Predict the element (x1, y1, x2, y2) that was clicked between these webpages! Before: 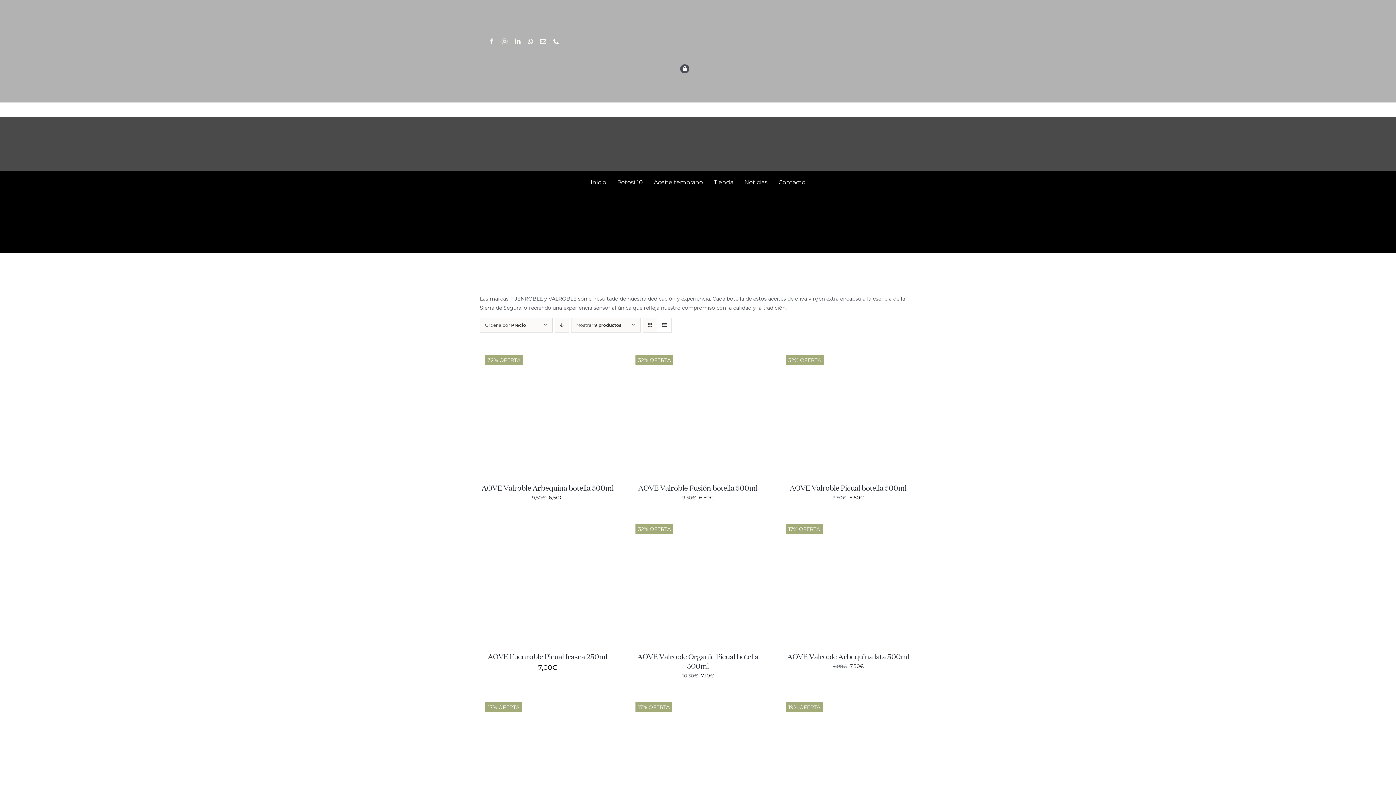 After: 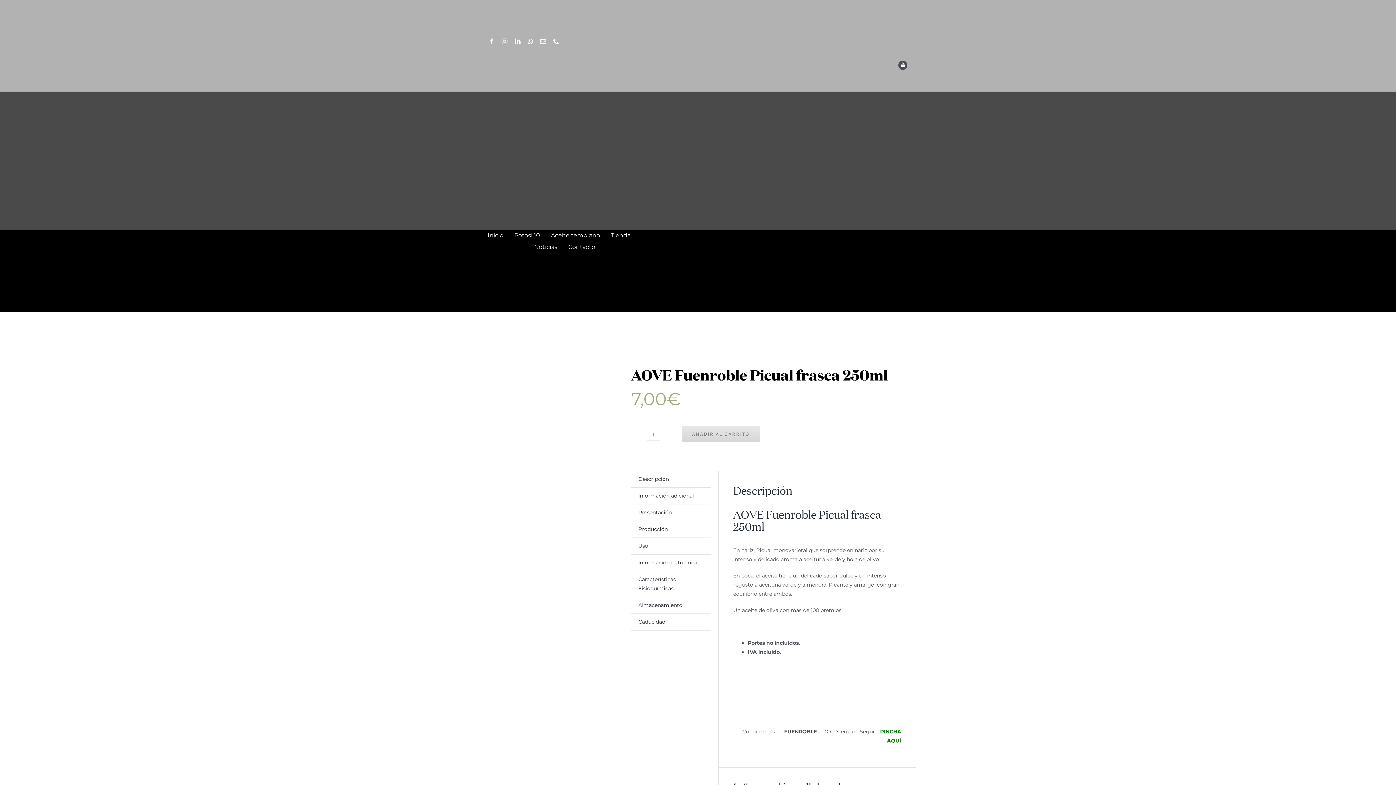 Action: bbox: (488, 653, 607, 661) label: AOVE Fuenroble Picual frasca 250ml